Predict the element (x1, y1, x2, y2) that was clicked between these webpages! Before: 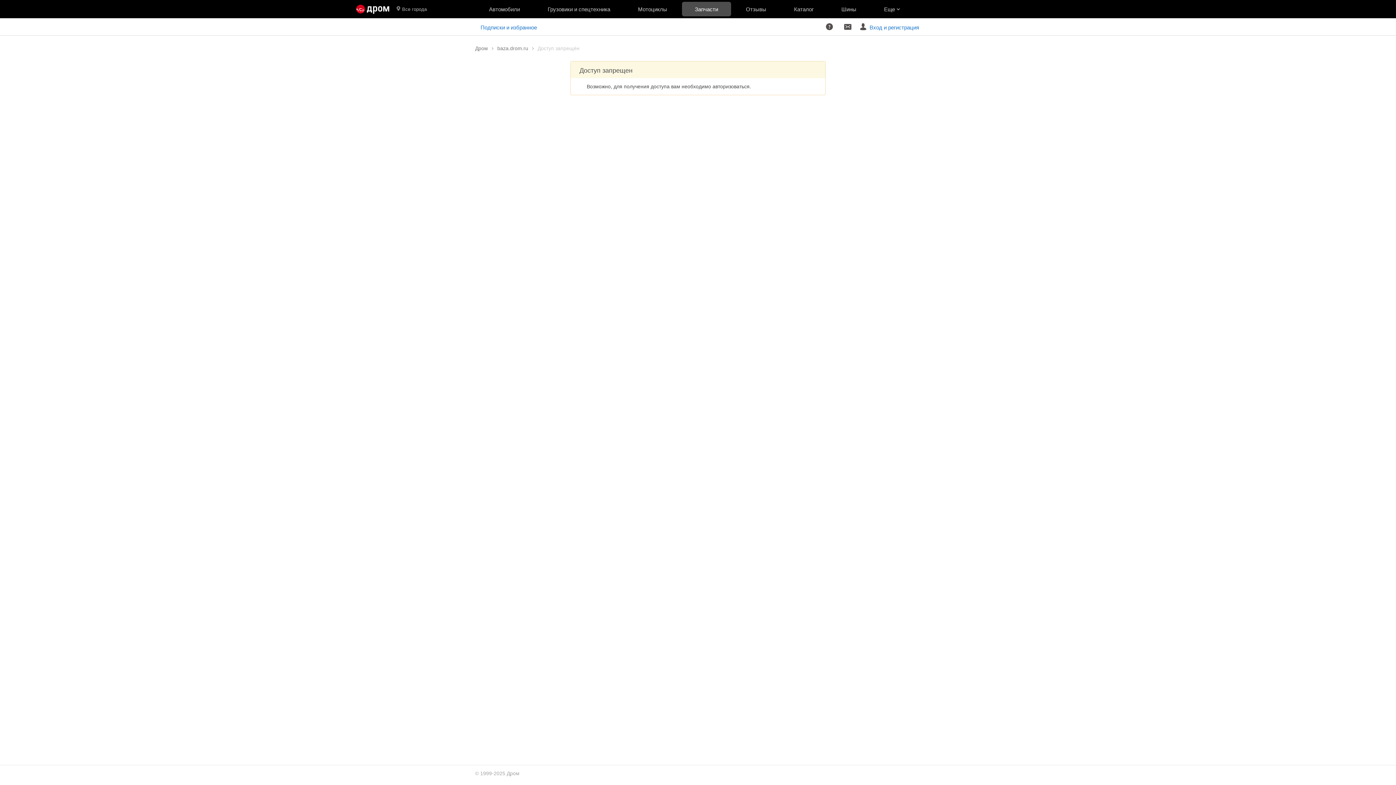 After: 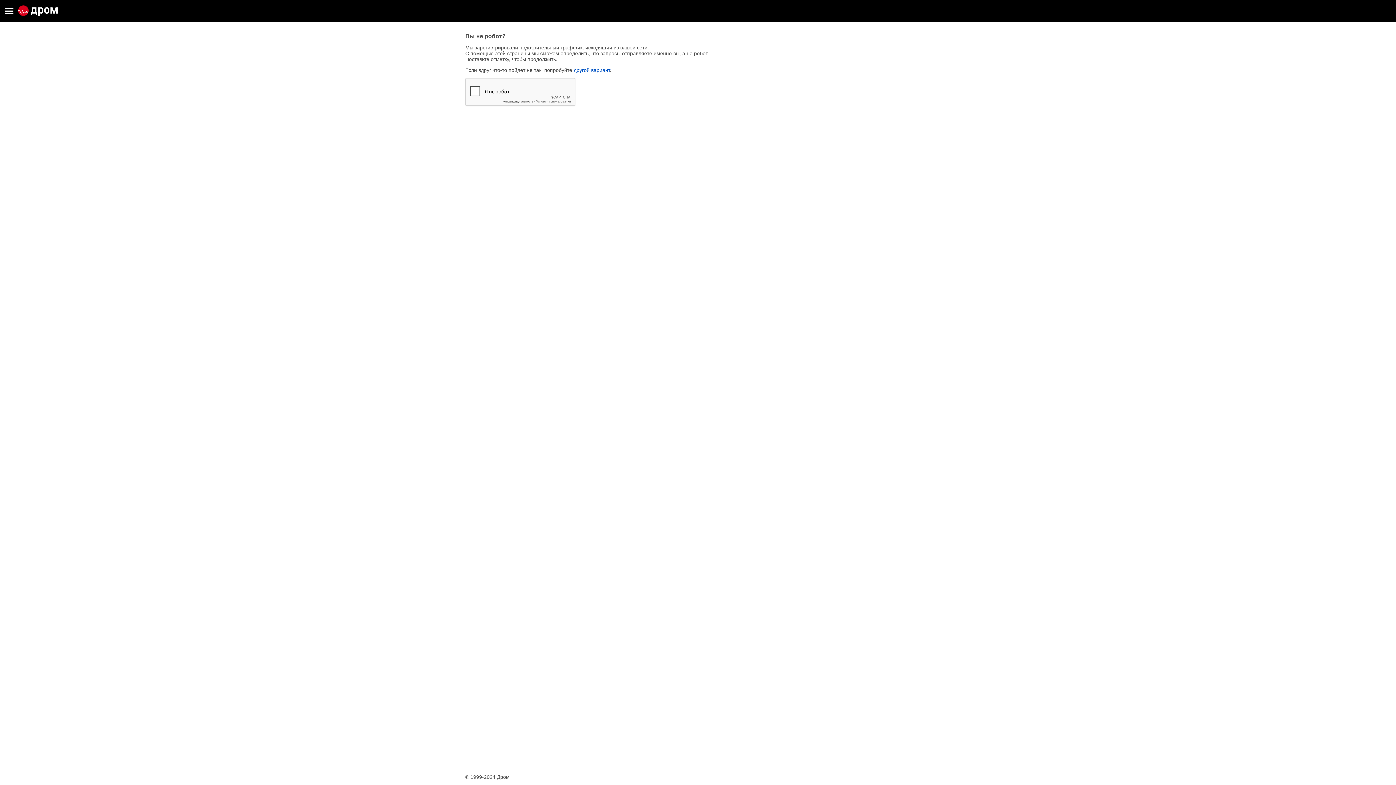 Action: bbox: (827, 0, 870, 18) label: Шины